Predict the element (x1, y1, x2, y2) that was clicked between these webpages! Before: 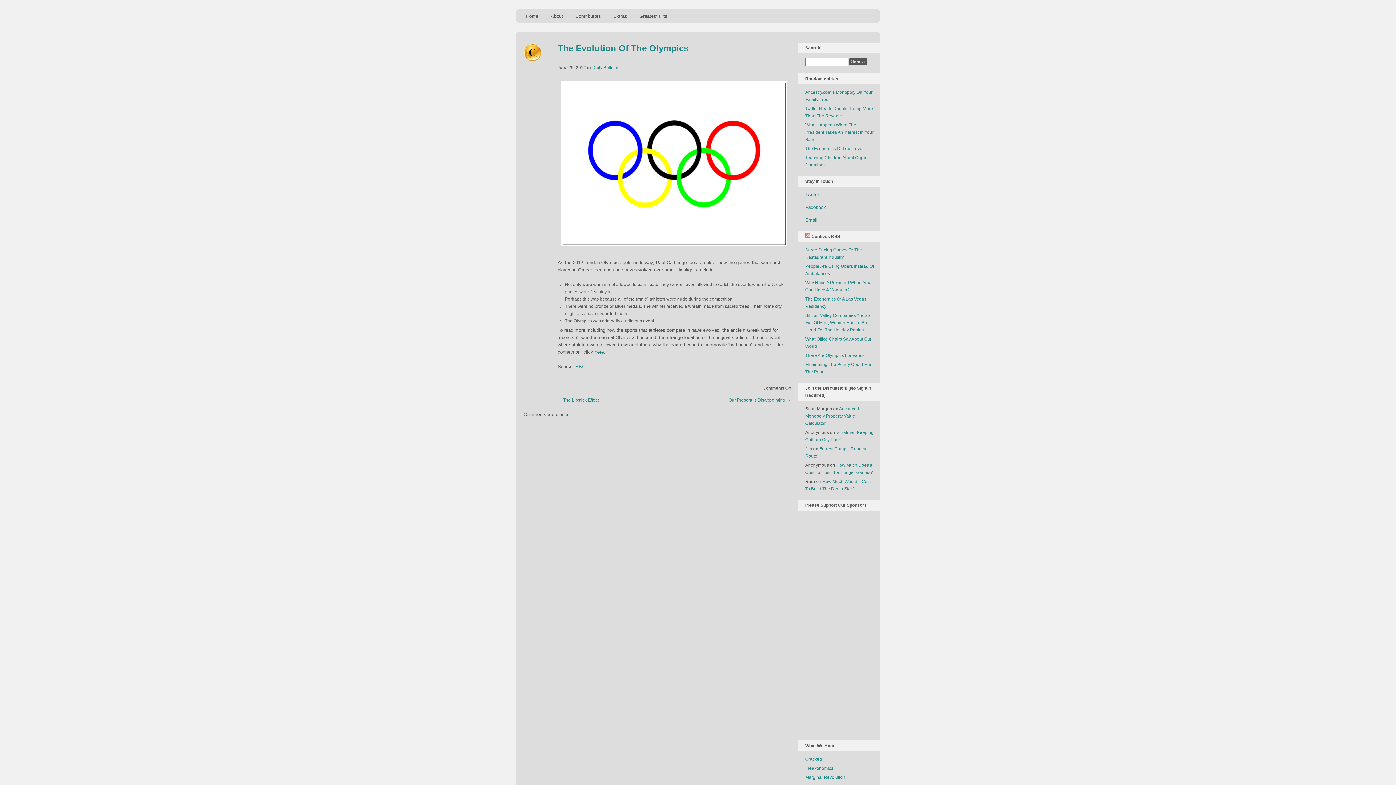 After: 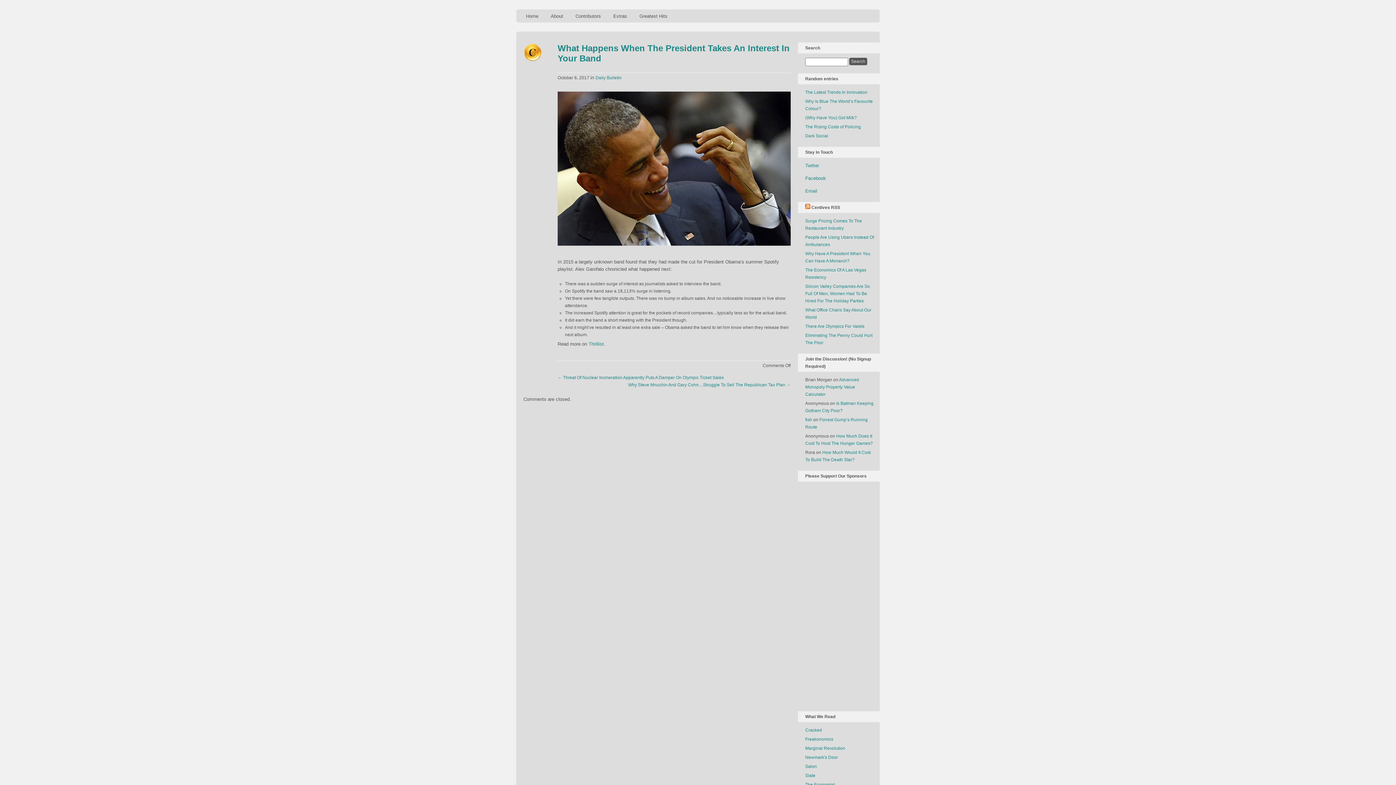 Action: bbox: (805, 122, 873, 142) label: What Happens When The President Takes An Interest In Your Band